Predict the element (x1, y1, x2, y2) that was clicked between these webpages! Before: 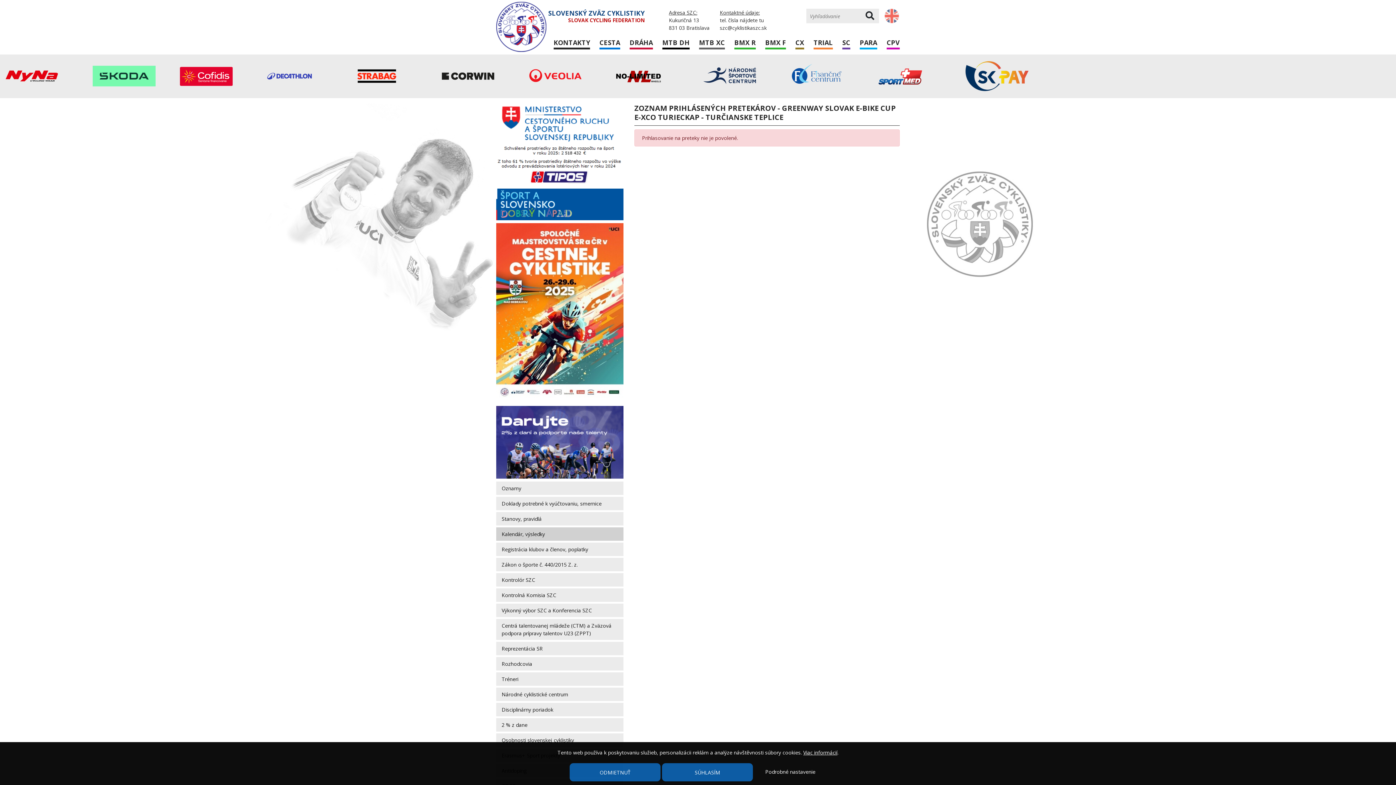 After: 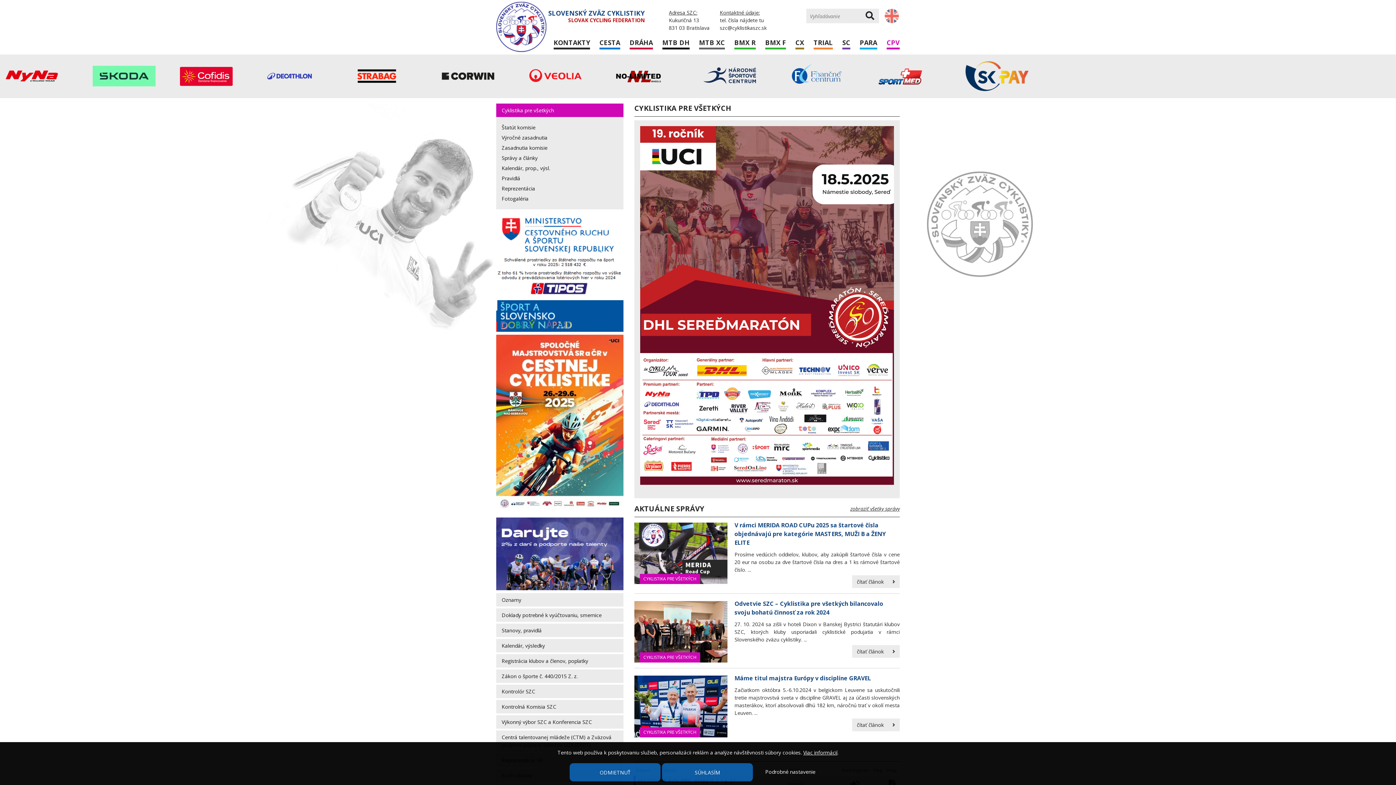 Action: bbox: (886, 37, 900, 49) label: CPV